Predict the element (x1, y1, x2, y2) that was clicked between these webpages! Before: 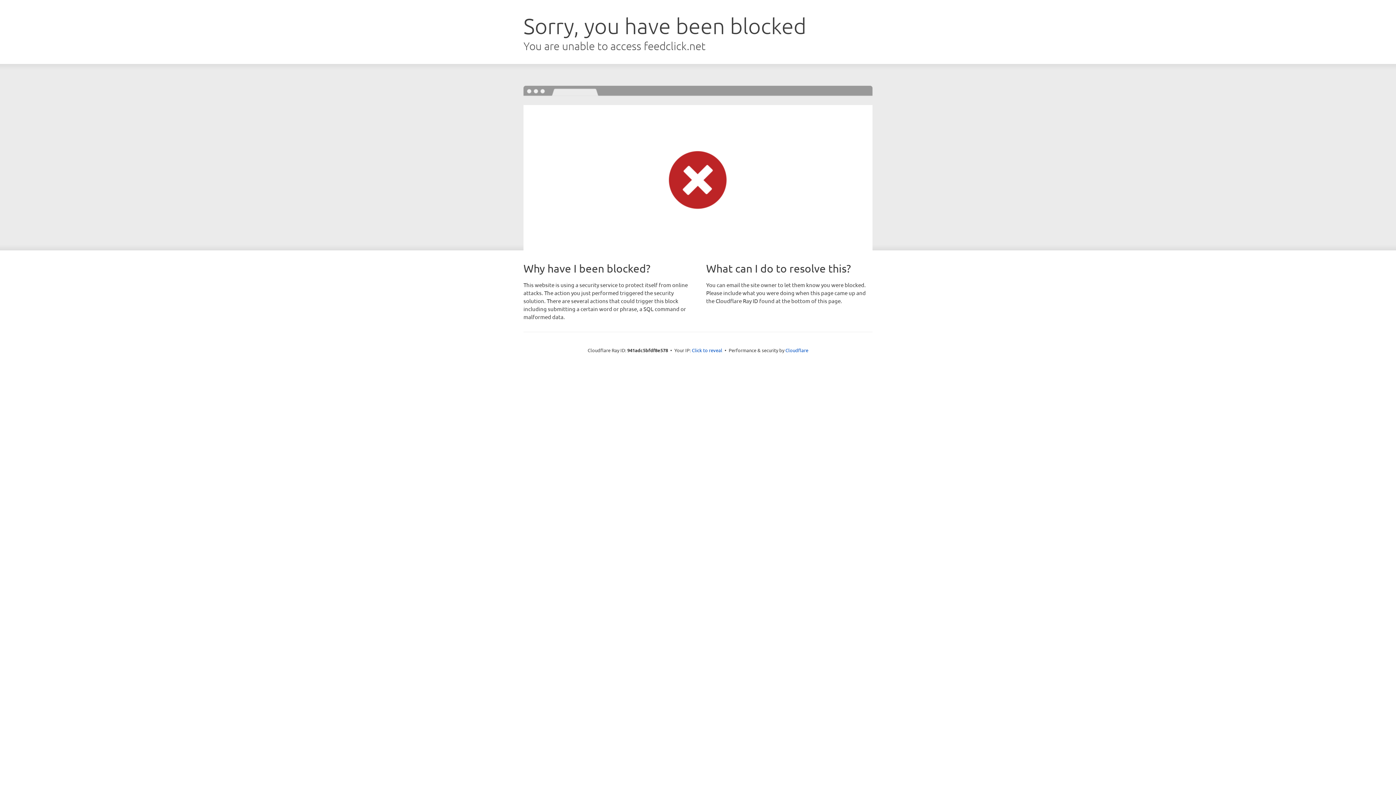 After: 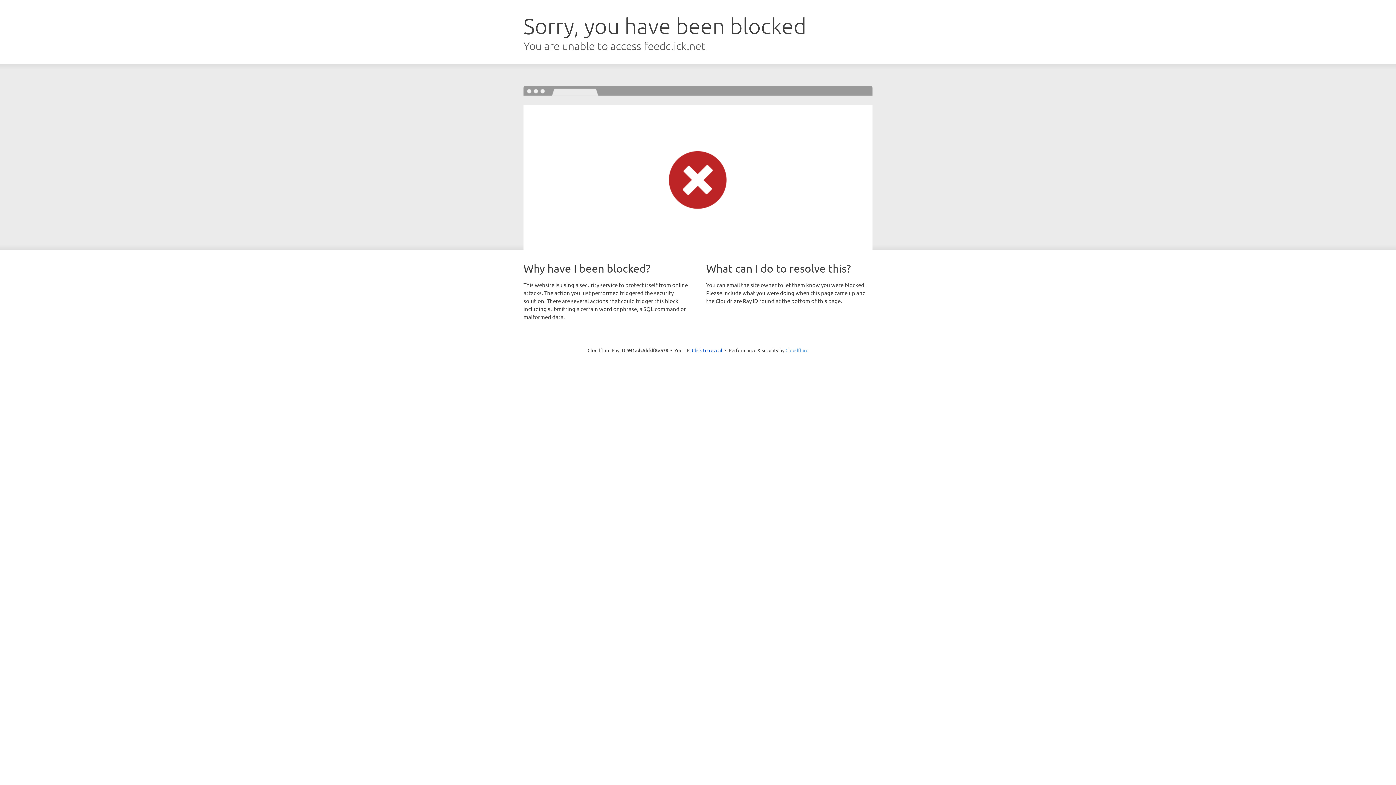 Action: bbox: (785, 347, 808, 353) label: Cloudflare